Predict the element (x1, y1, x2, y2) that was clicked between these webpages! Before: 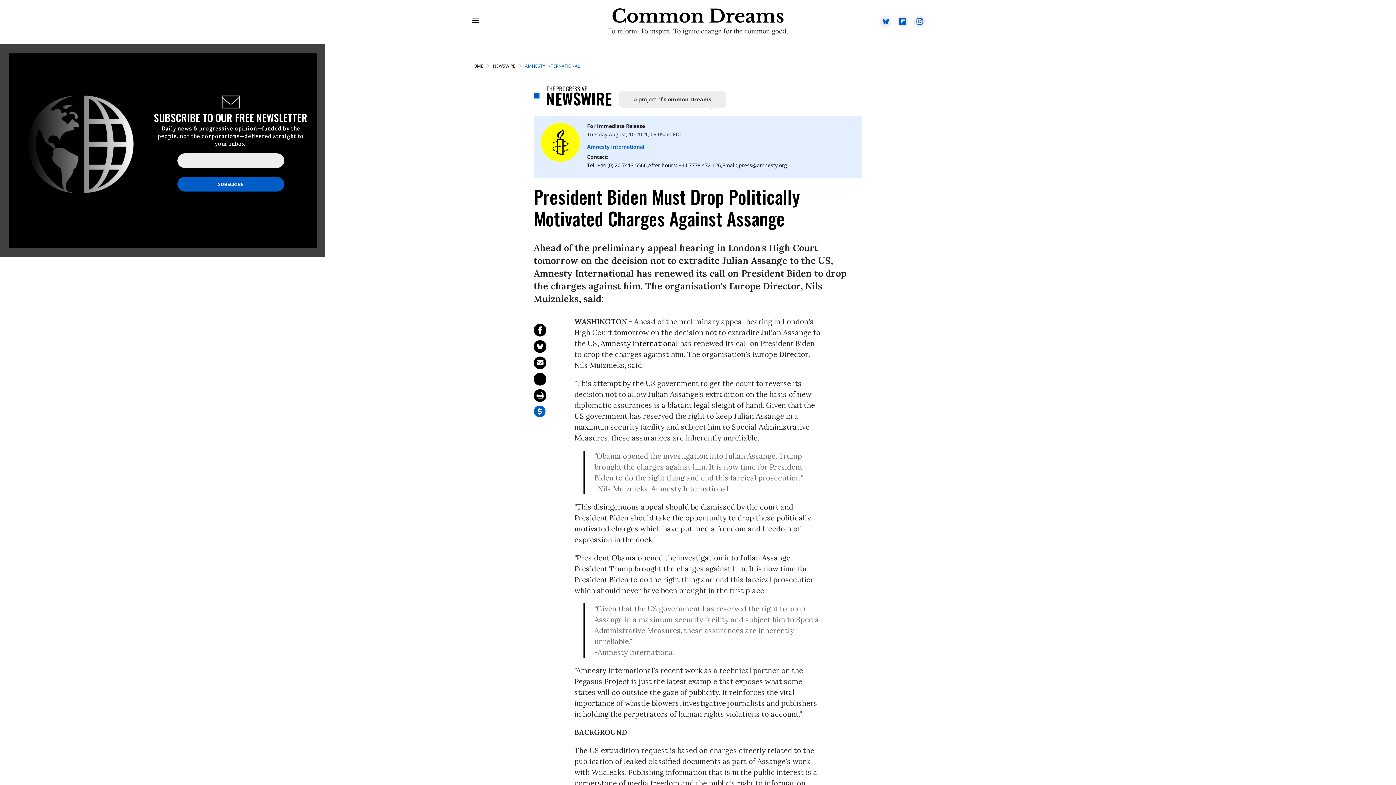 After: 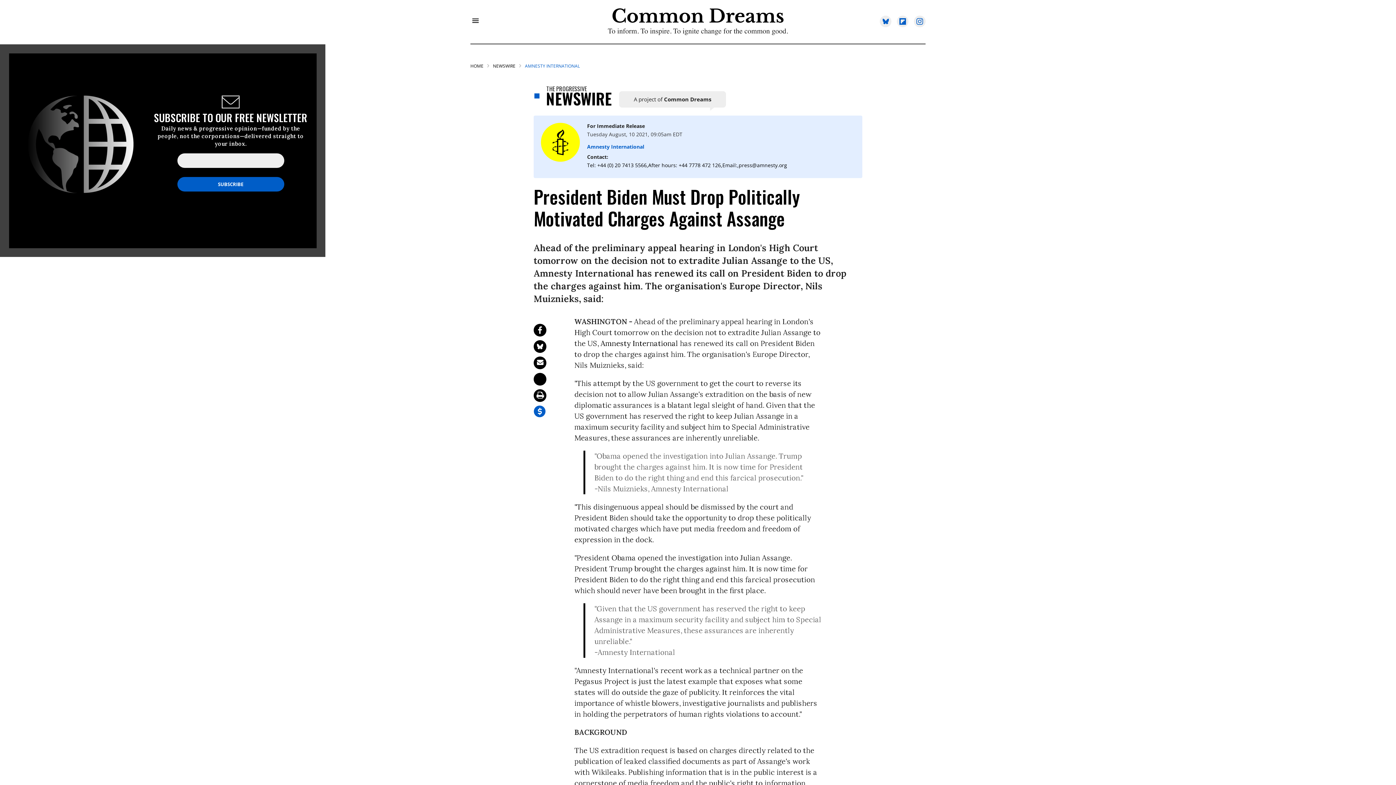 Action: bbox: (914, 15, 925, 27)